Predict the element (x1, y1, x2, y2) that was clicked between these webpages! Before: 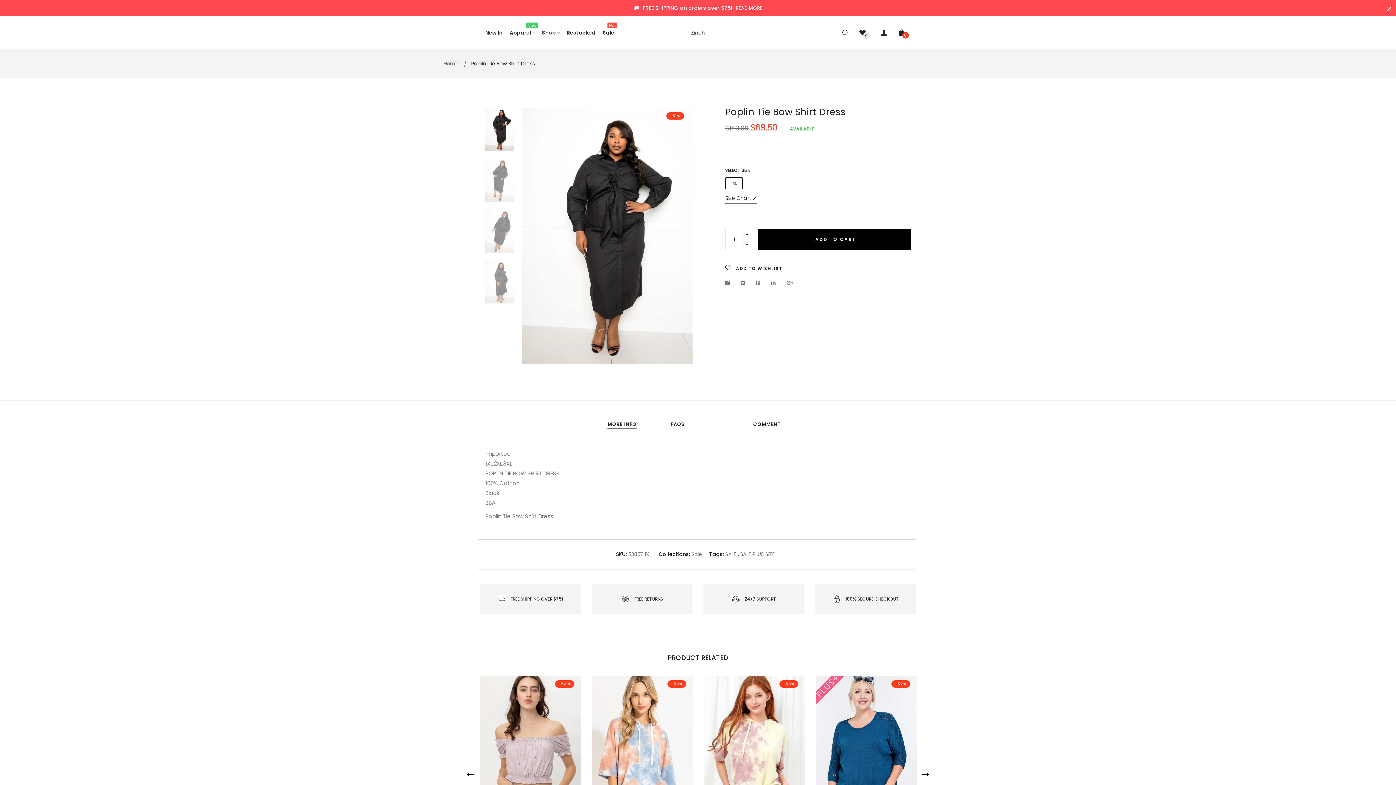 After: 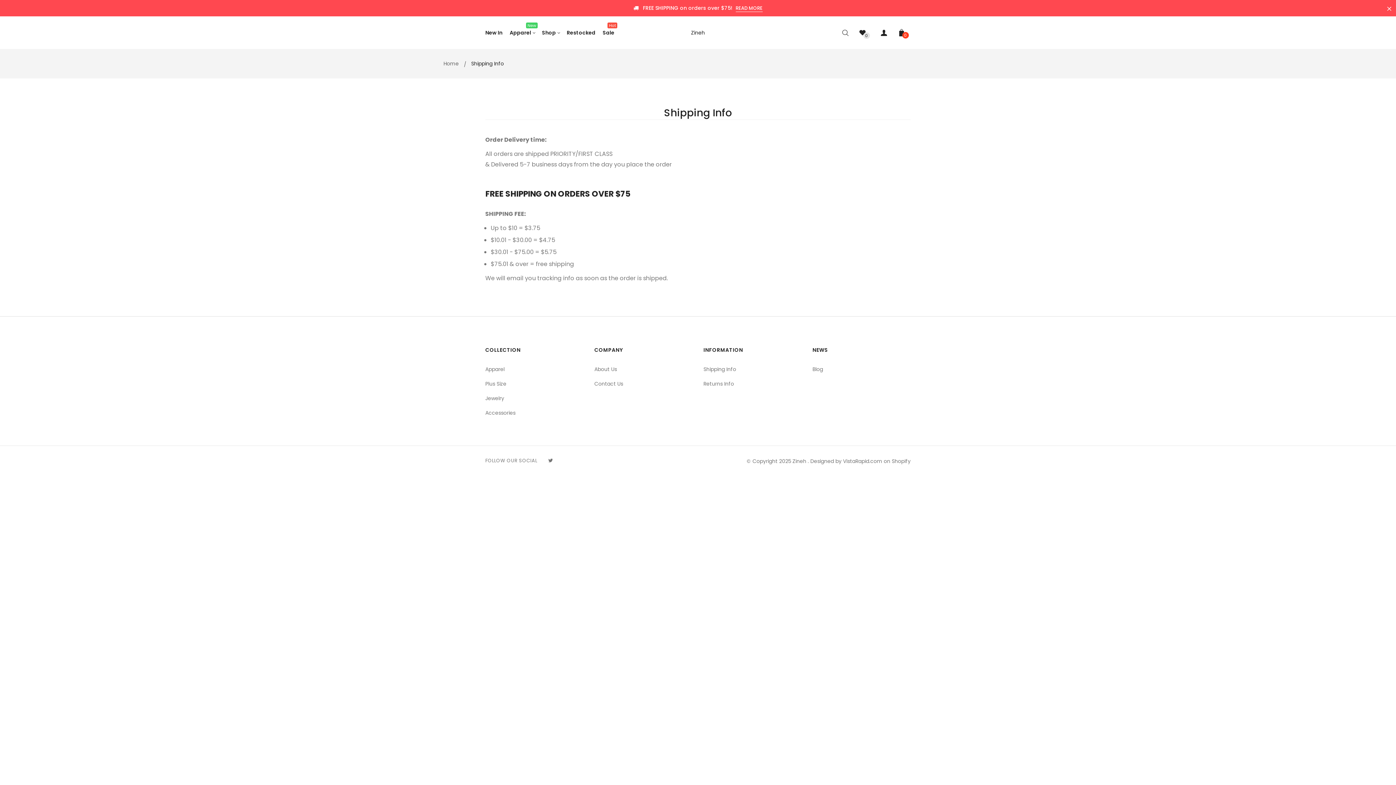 Action: label: READ MORE bbox: (735, 4, 762, 12)